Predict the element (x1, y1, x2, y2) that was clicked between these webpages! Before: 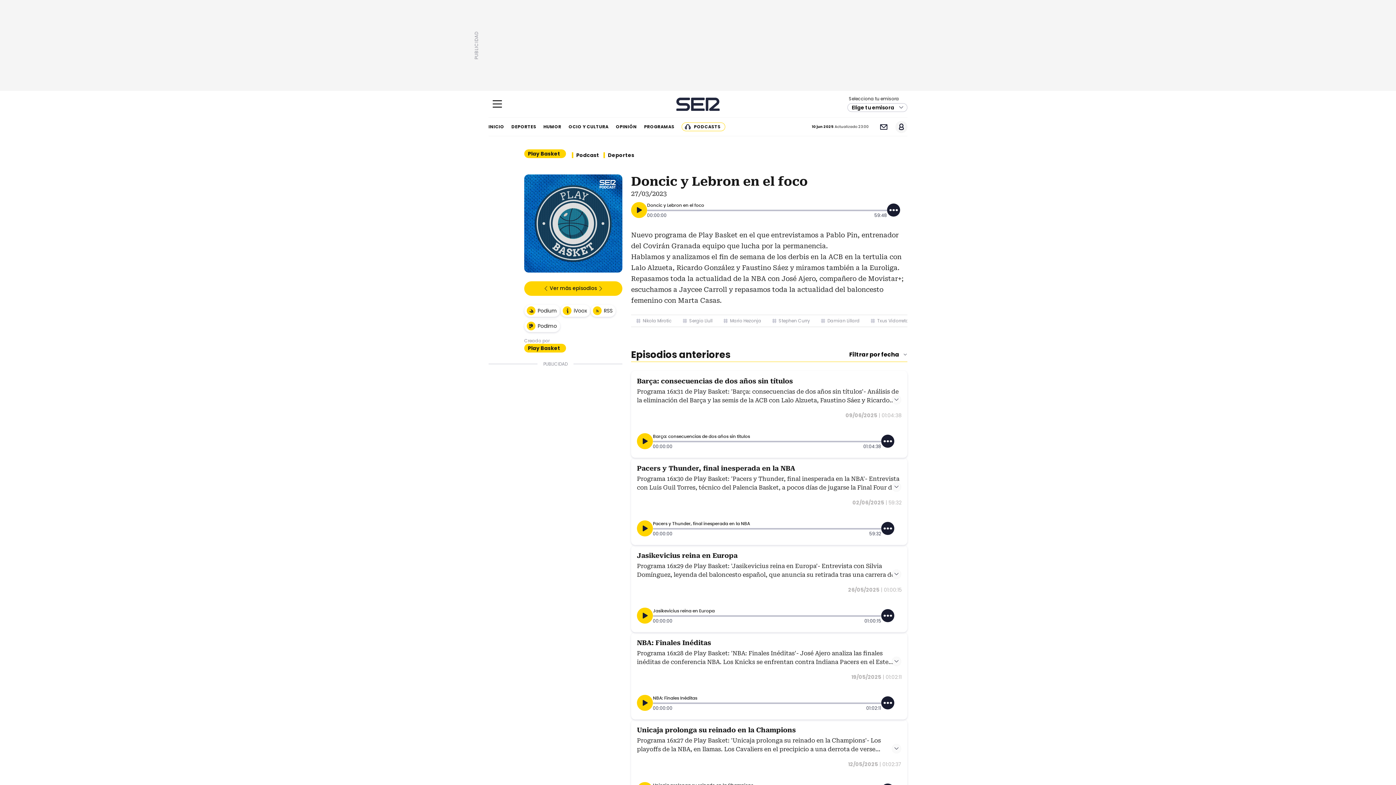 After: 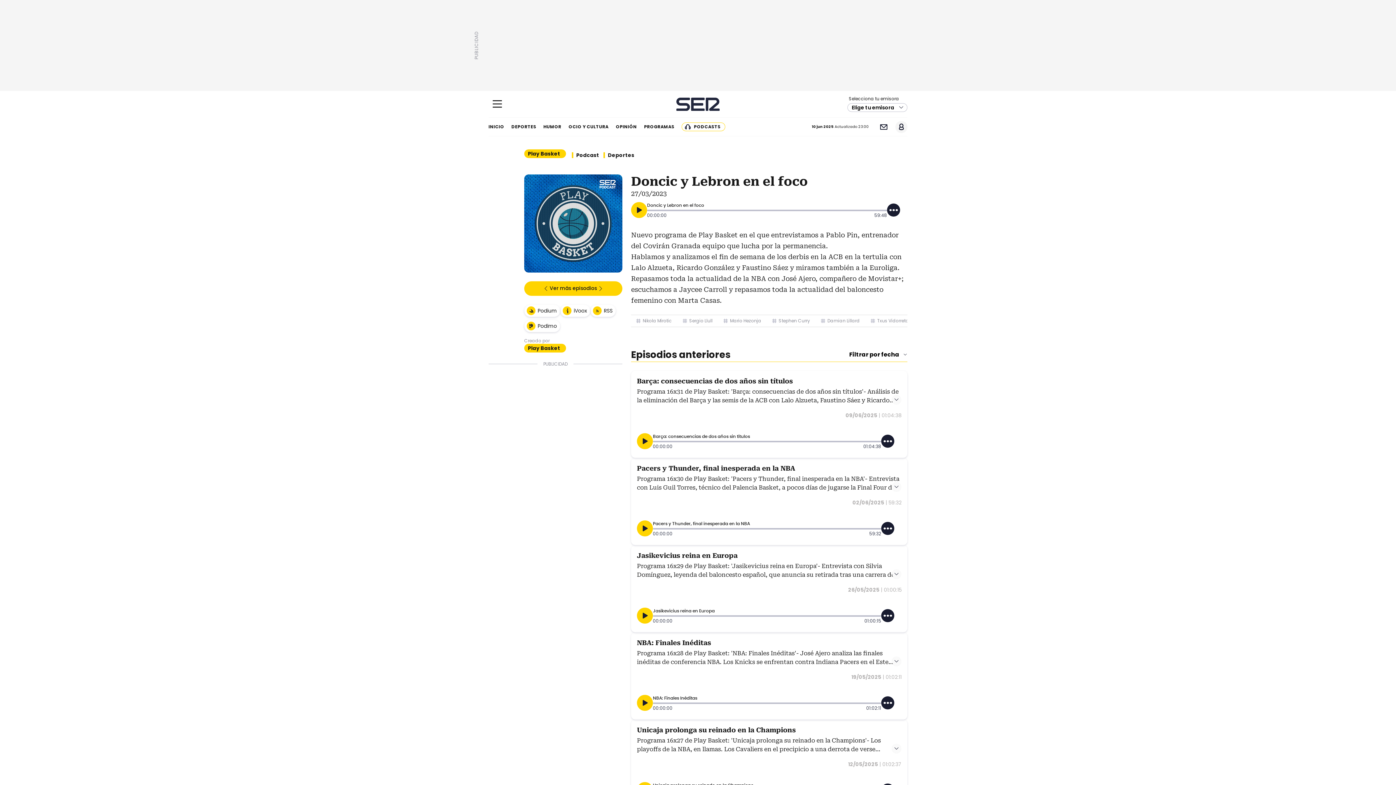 Action: bbox: (881, 696, 894, 709)